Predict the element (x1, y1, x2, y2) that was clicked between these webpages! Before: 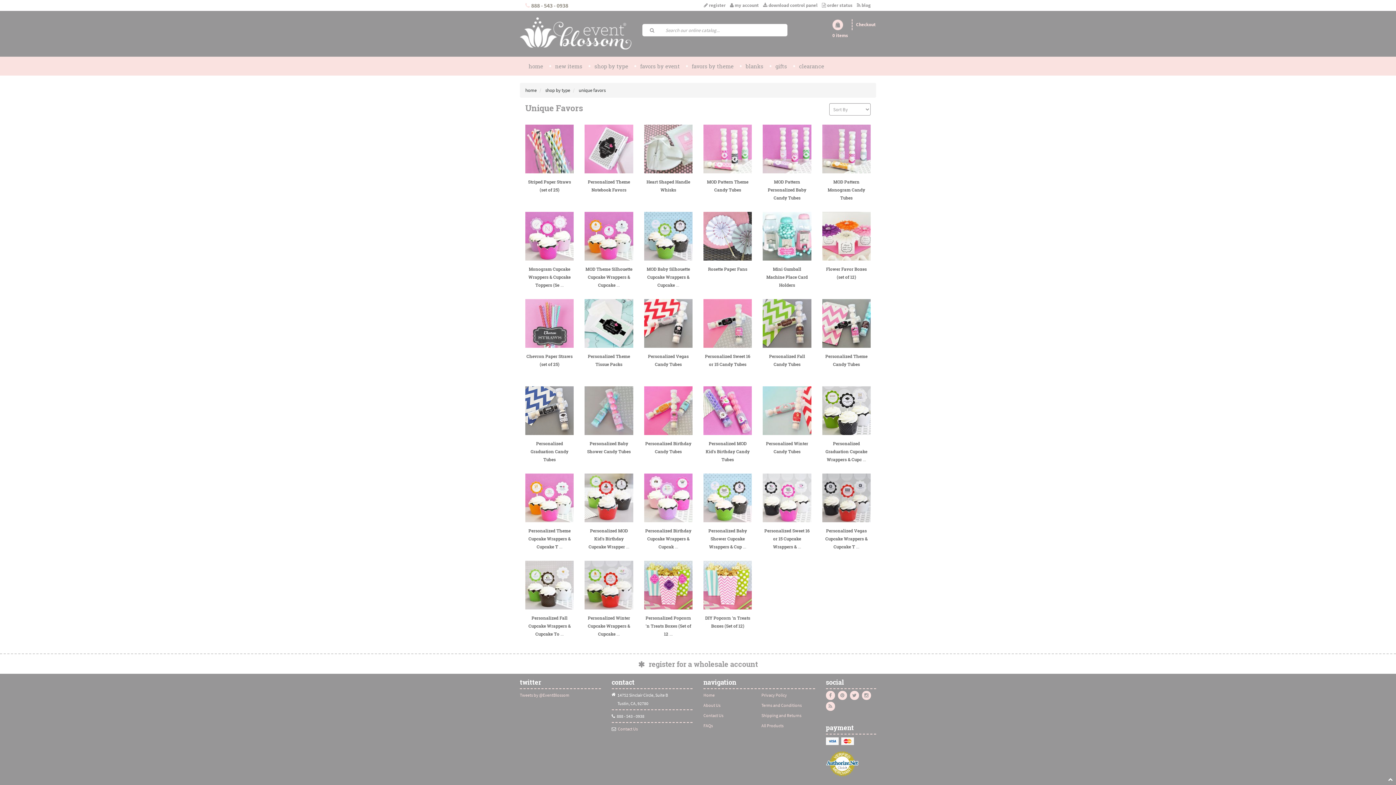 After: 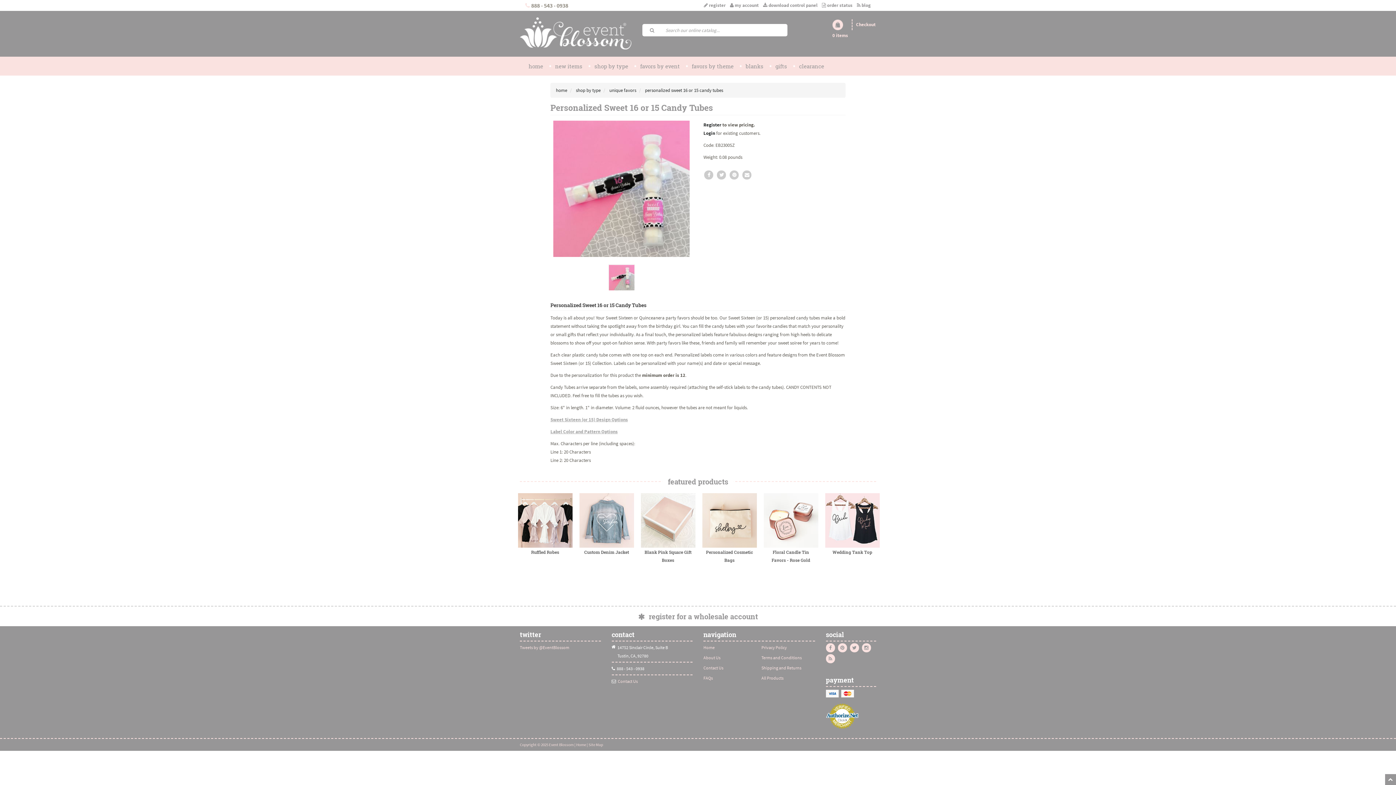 Action: bbox: (703, 299, 752, 347)